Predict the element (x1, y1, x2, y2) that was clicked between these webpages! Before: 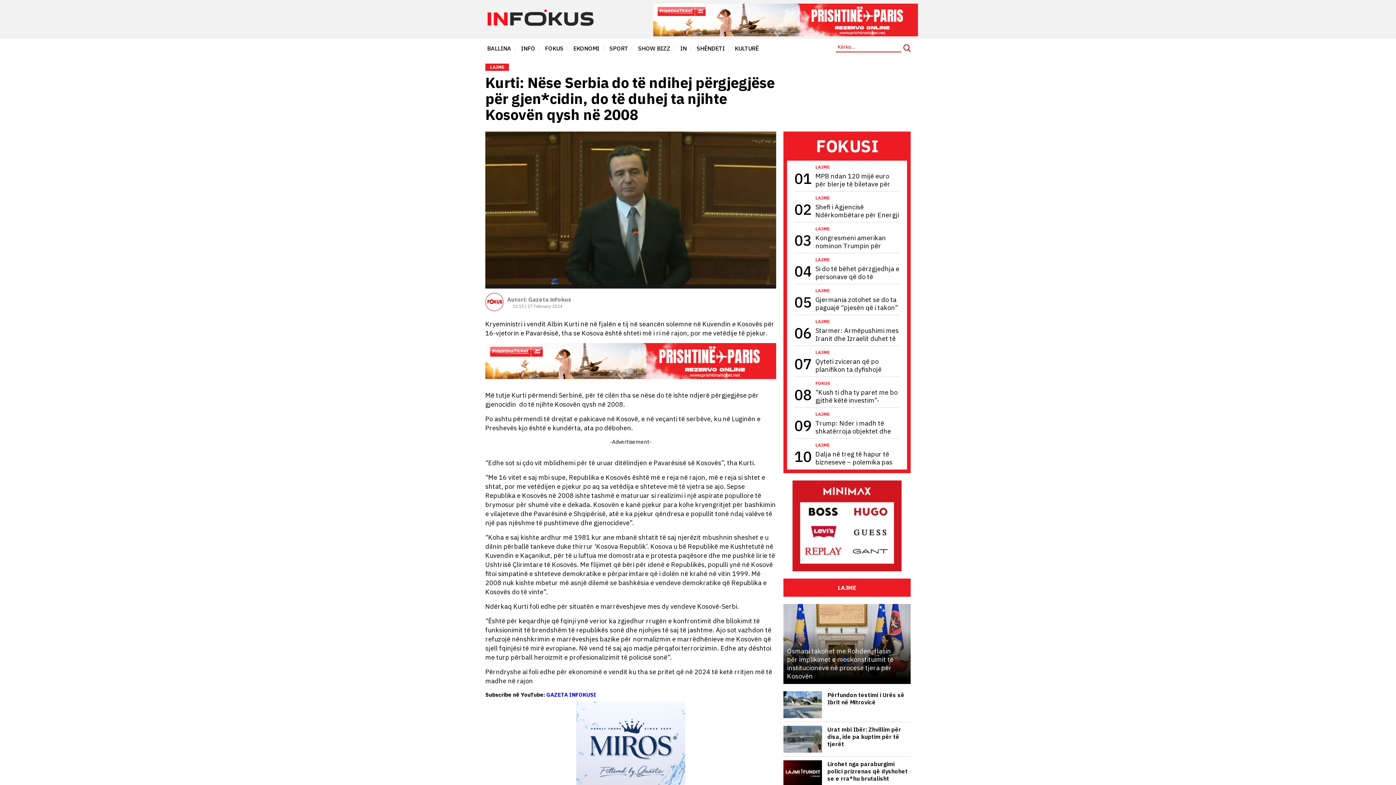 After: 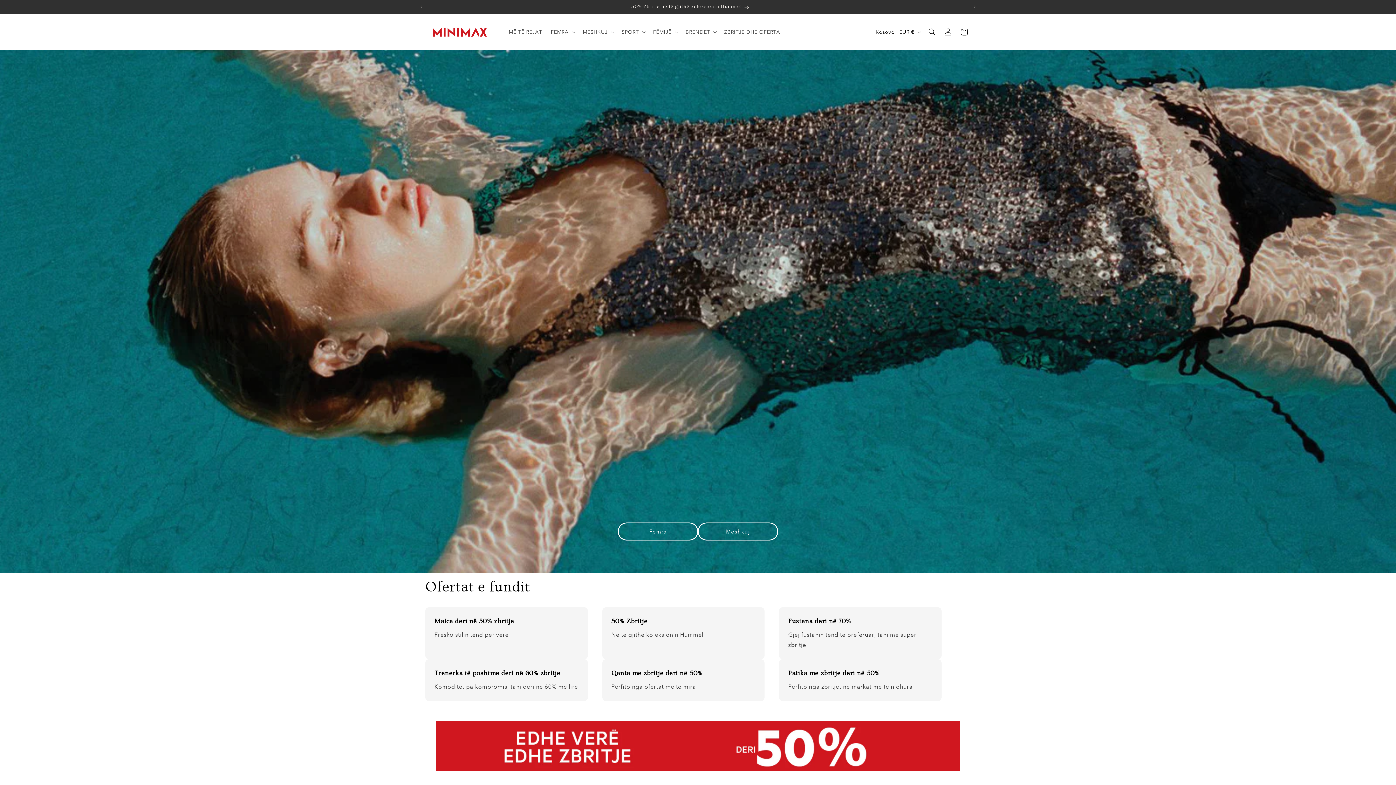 Action: bbox: (792, 566, 901, 573)